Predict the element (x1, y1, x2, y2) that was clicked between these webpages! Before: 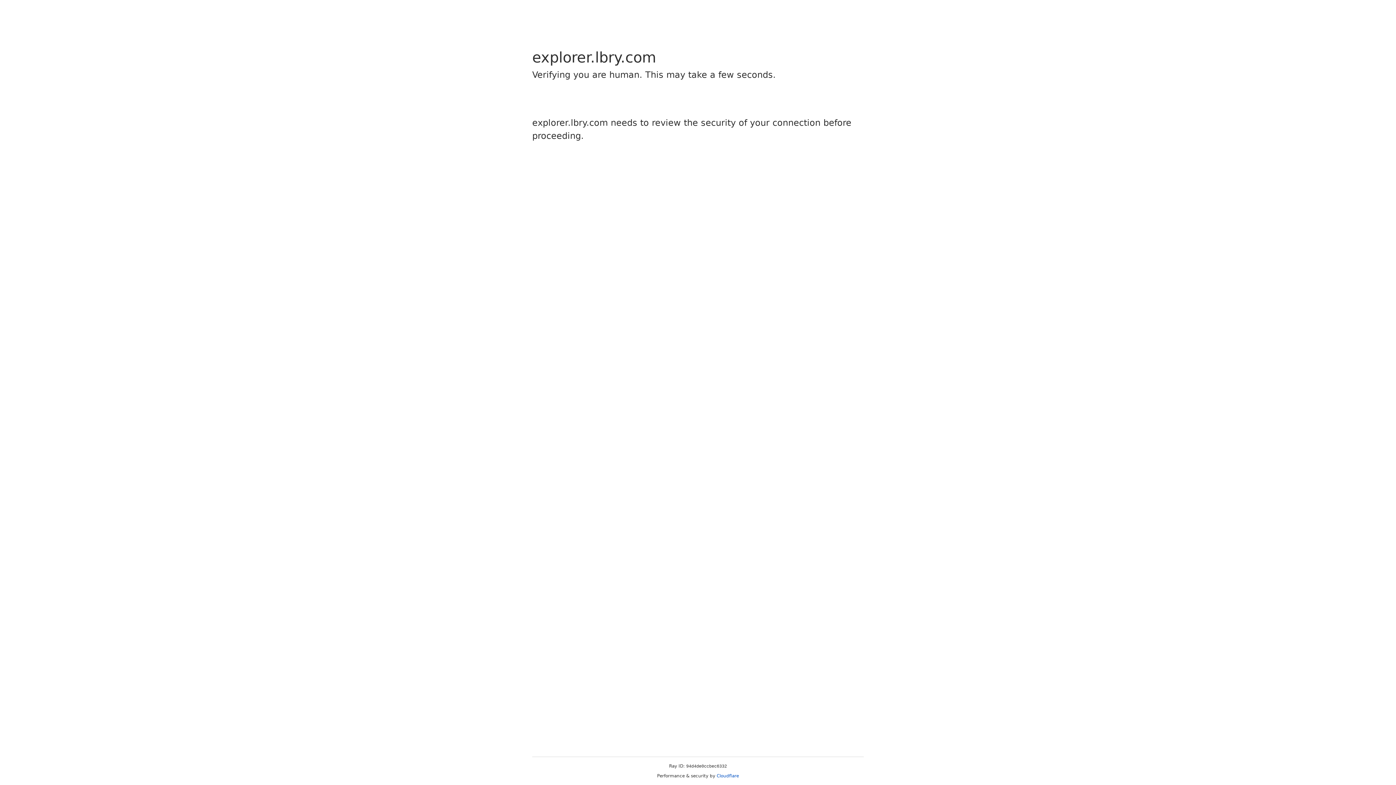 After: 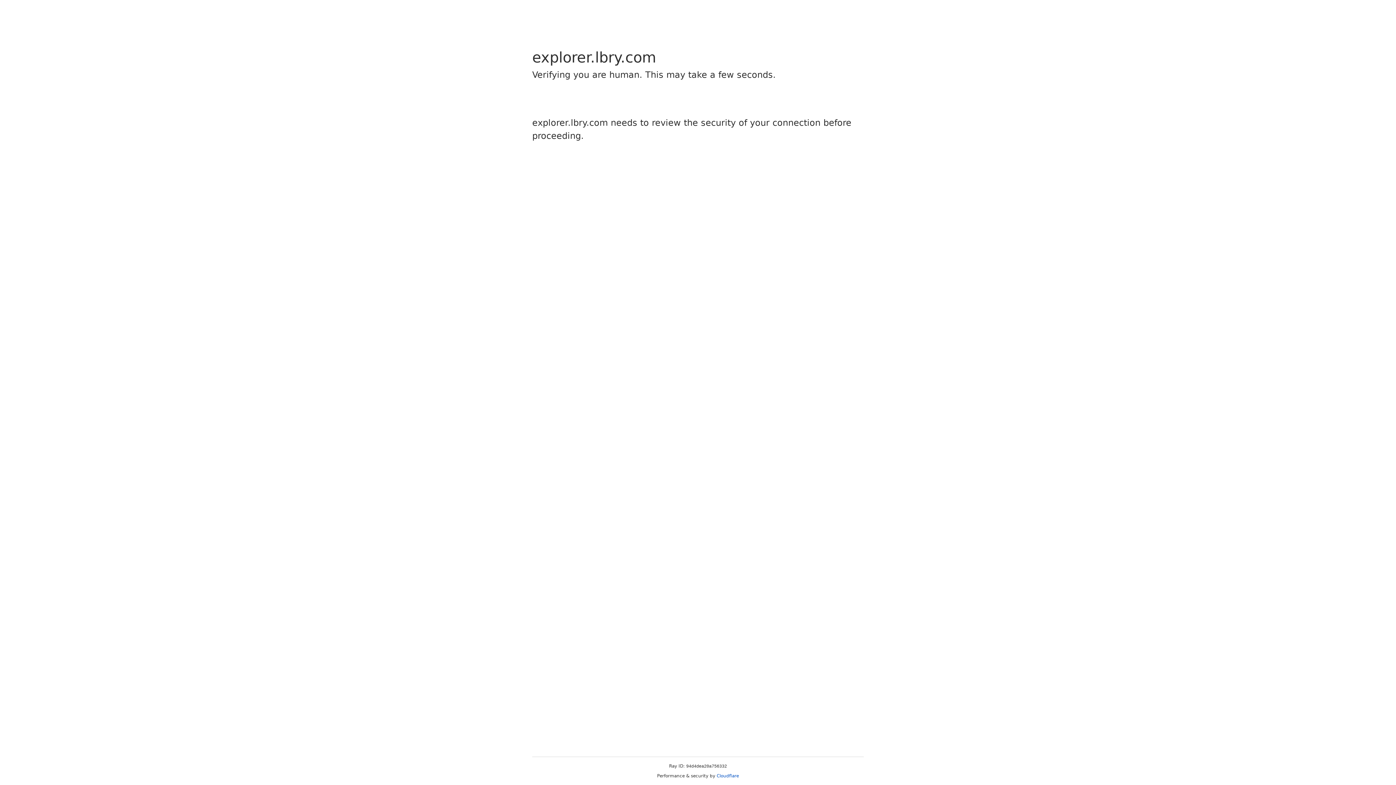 Action: label: Cloudflare bbox: (716, 773, 739, 778)